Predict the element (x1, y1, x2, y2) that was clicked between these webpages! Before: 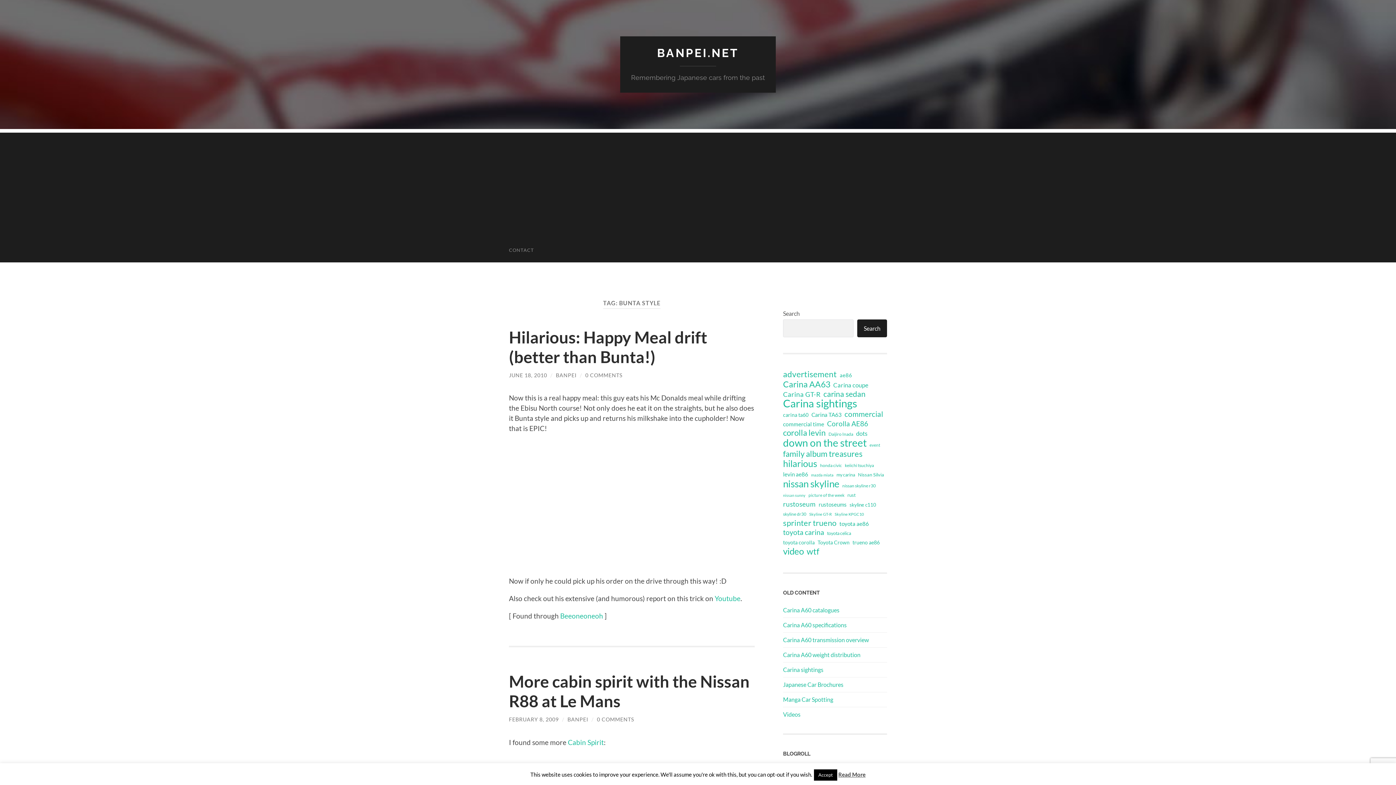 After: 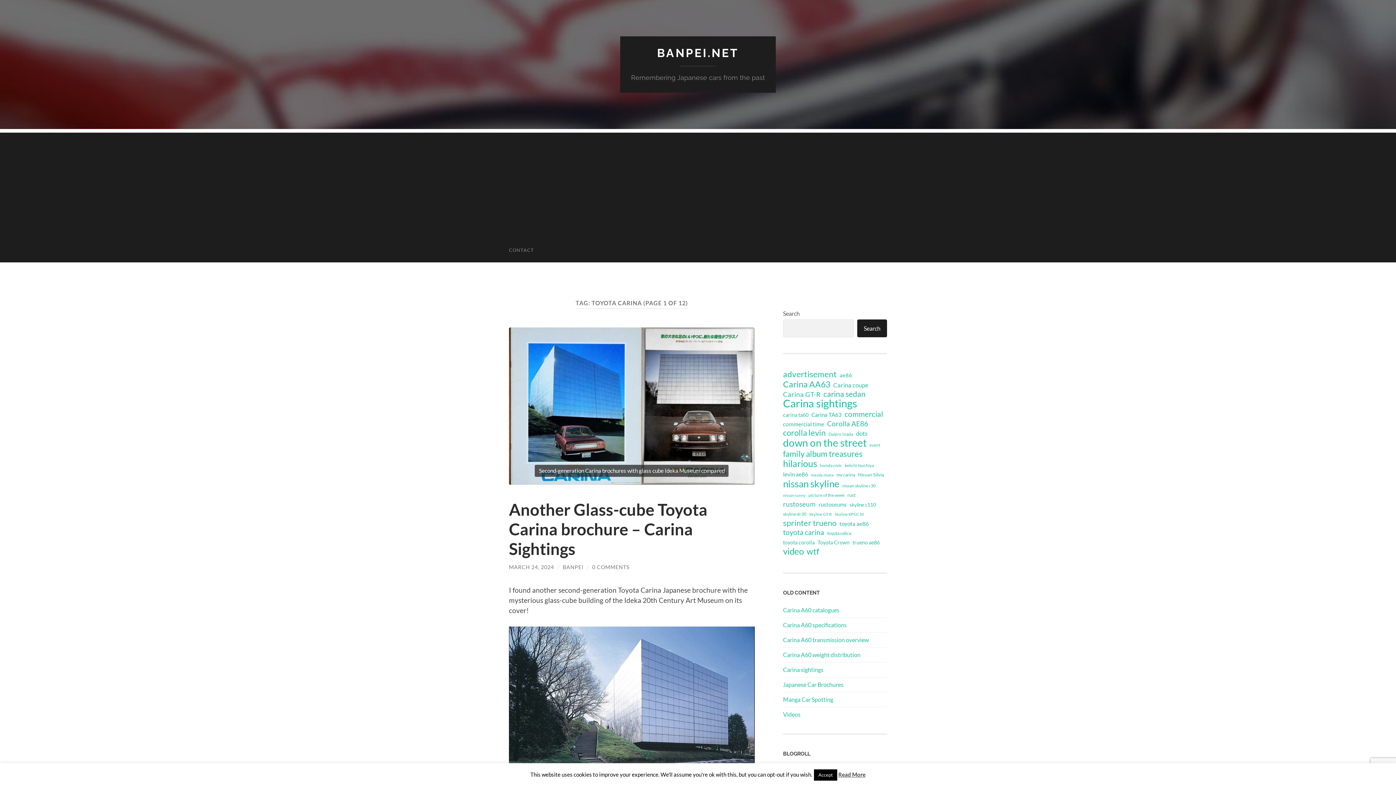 Action: bbox: (783, 528, 824, 537) label: toyota carina (69 items)